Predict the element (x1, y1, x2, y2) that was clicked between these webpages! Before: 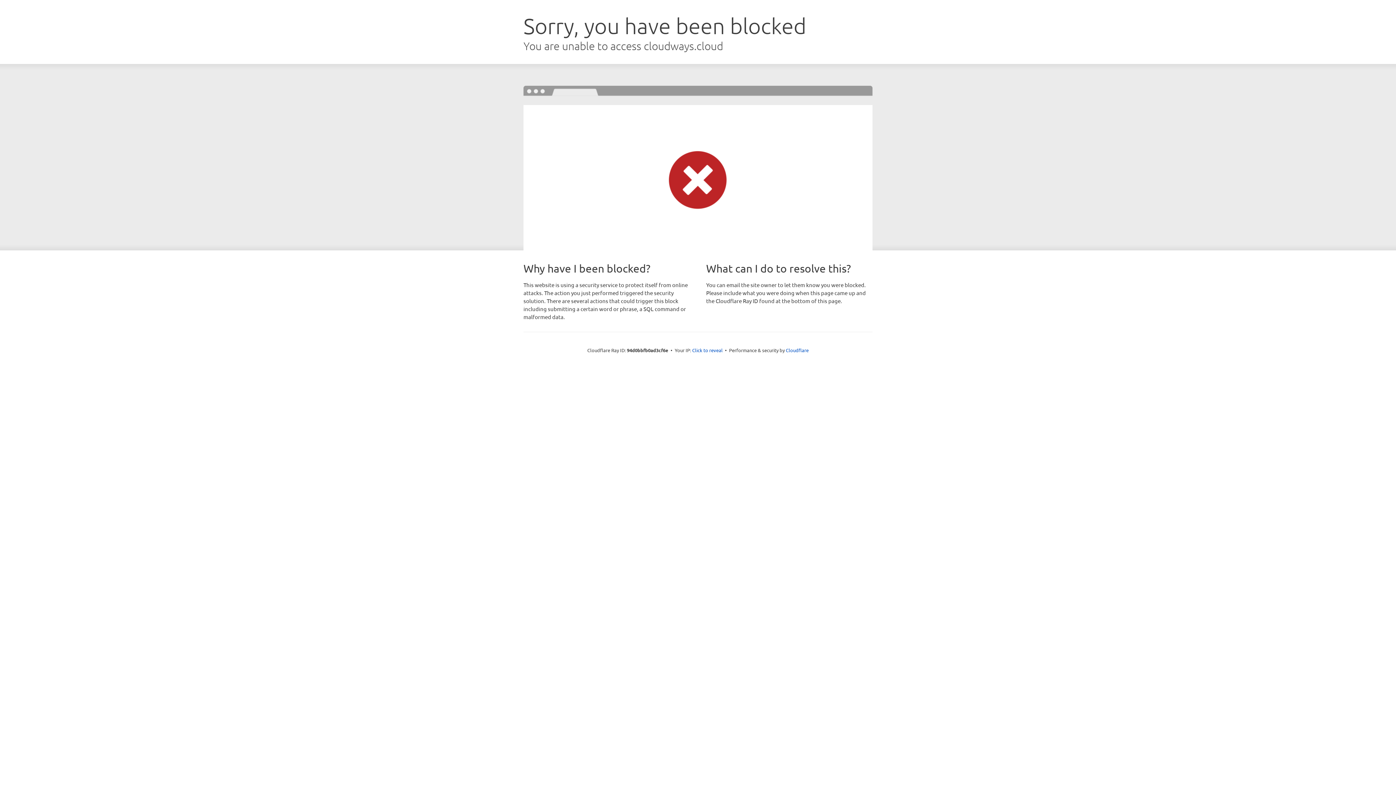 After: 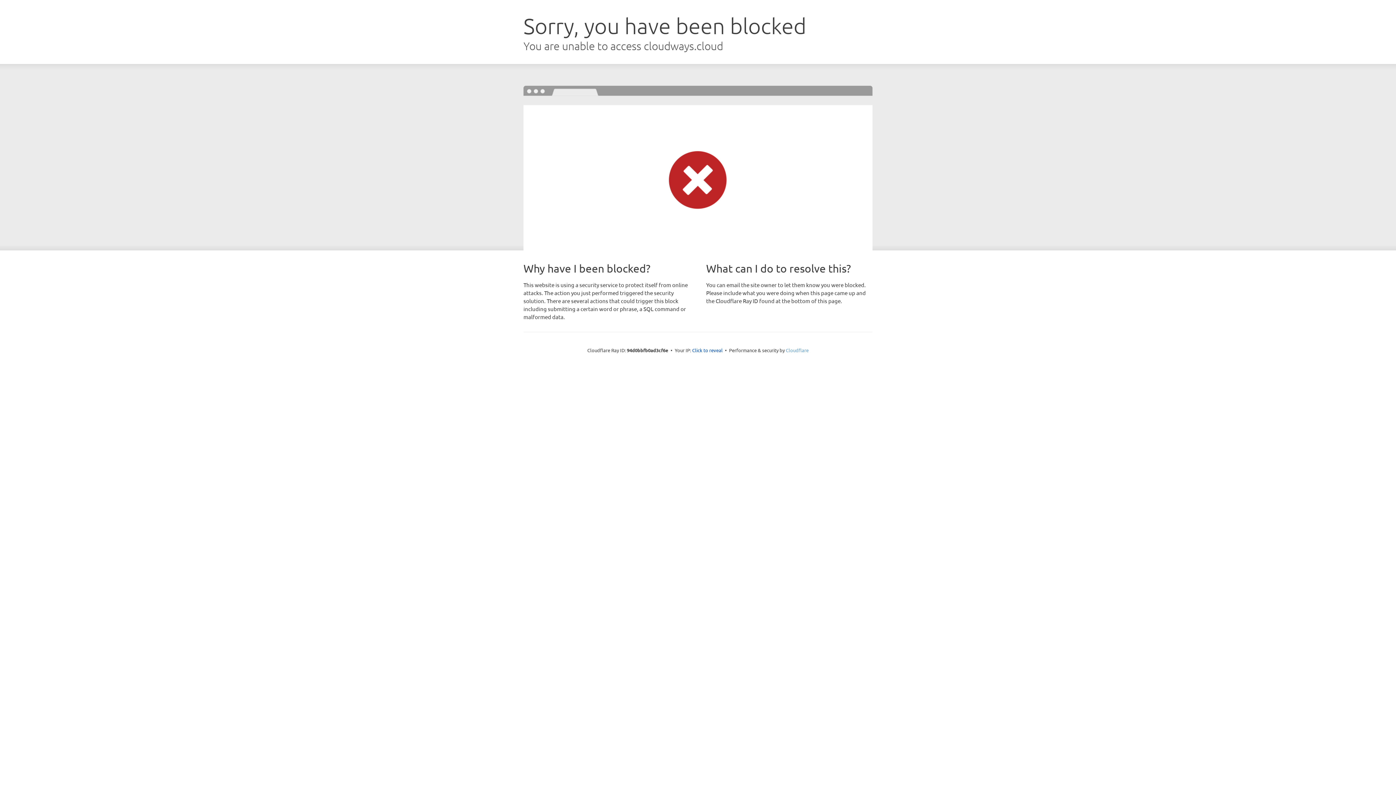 Action: bbox: (786, 347, 808, 353) label: Cloudflare